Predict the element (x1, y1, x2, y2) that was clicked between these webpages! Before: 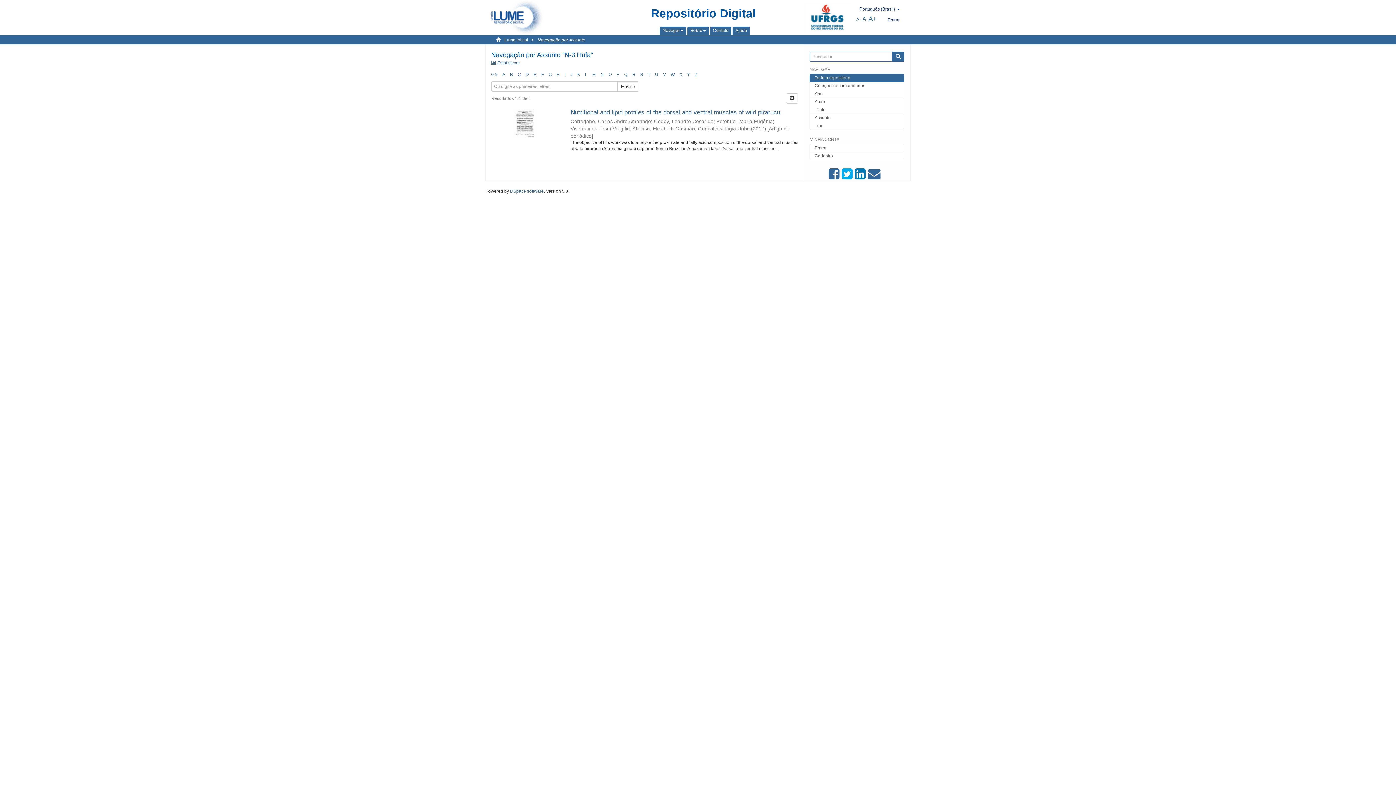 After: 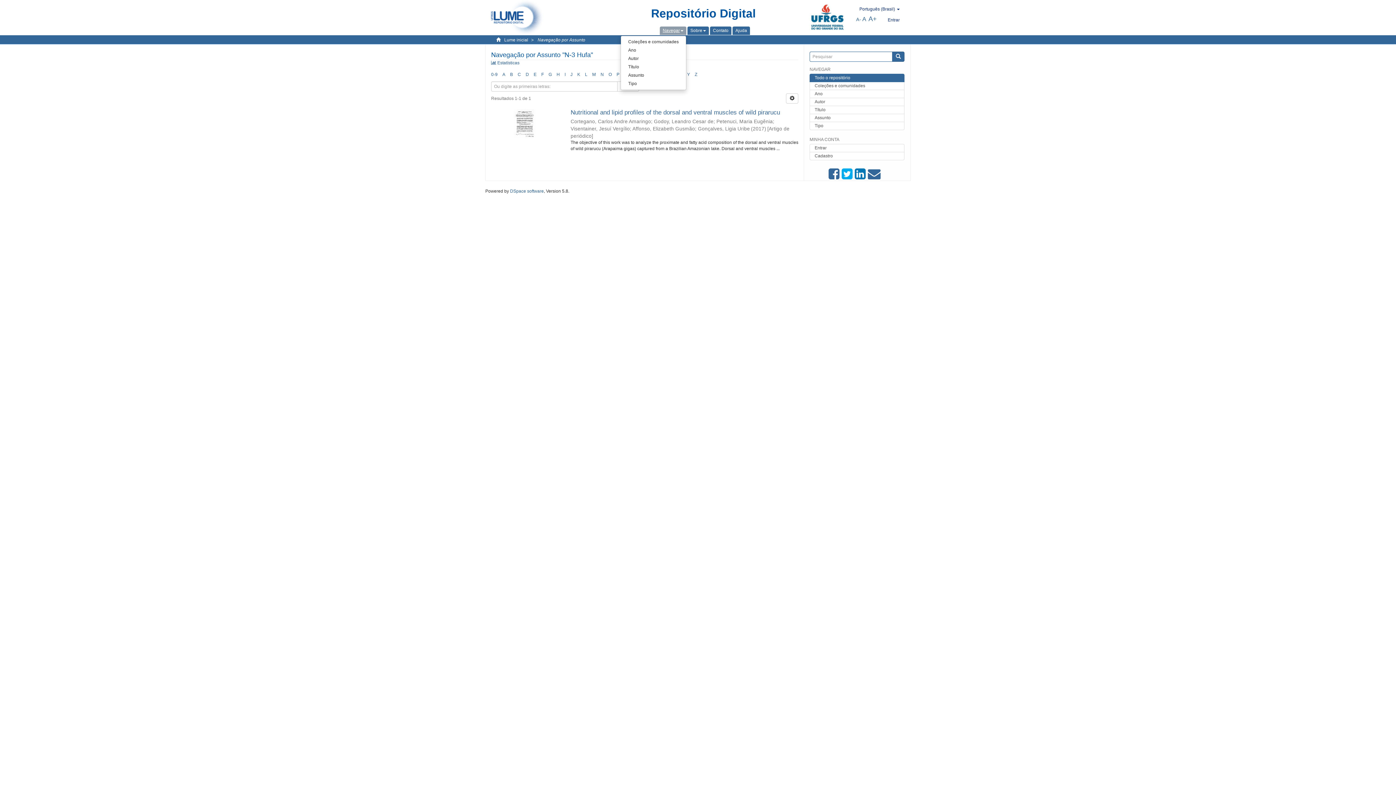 Action: bbox: (662, 28, 683, 33) label: Navegar